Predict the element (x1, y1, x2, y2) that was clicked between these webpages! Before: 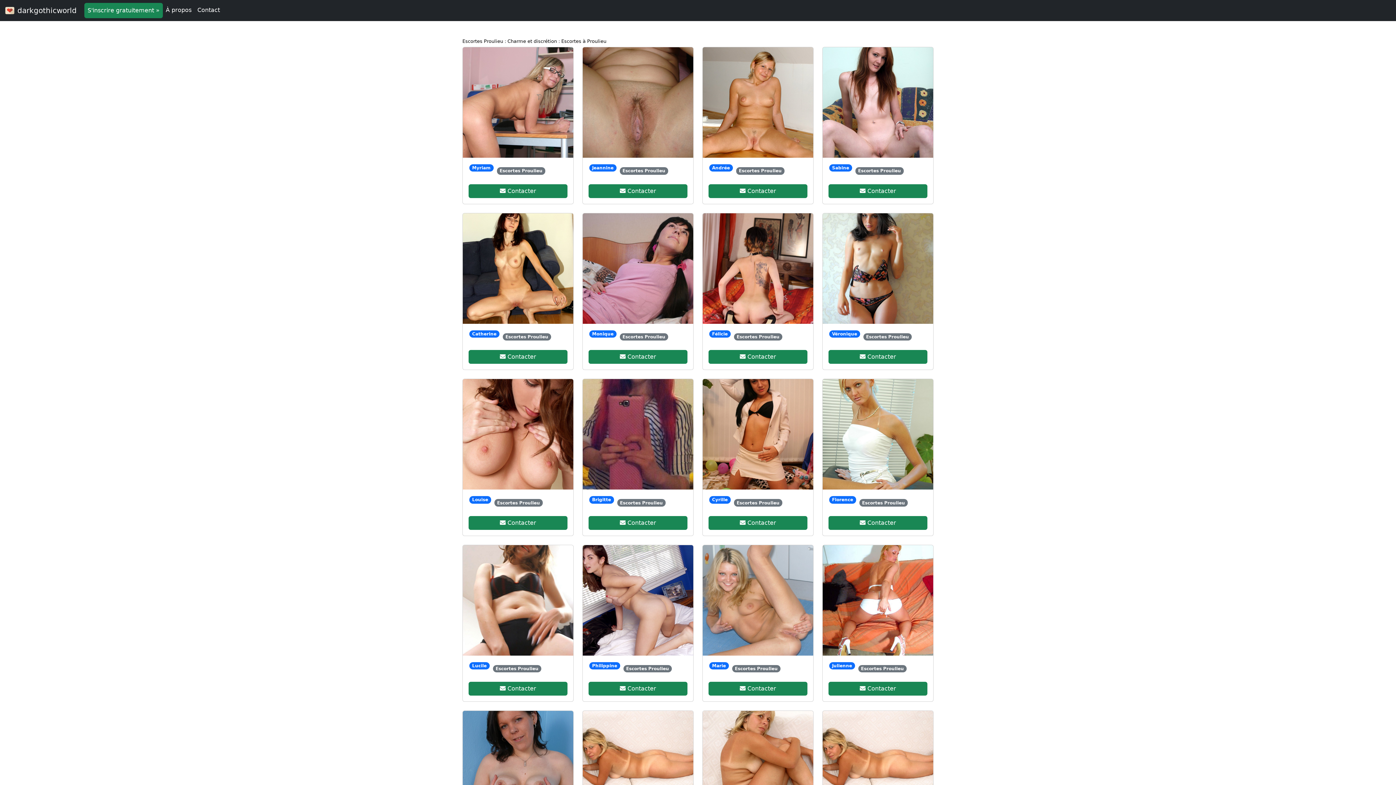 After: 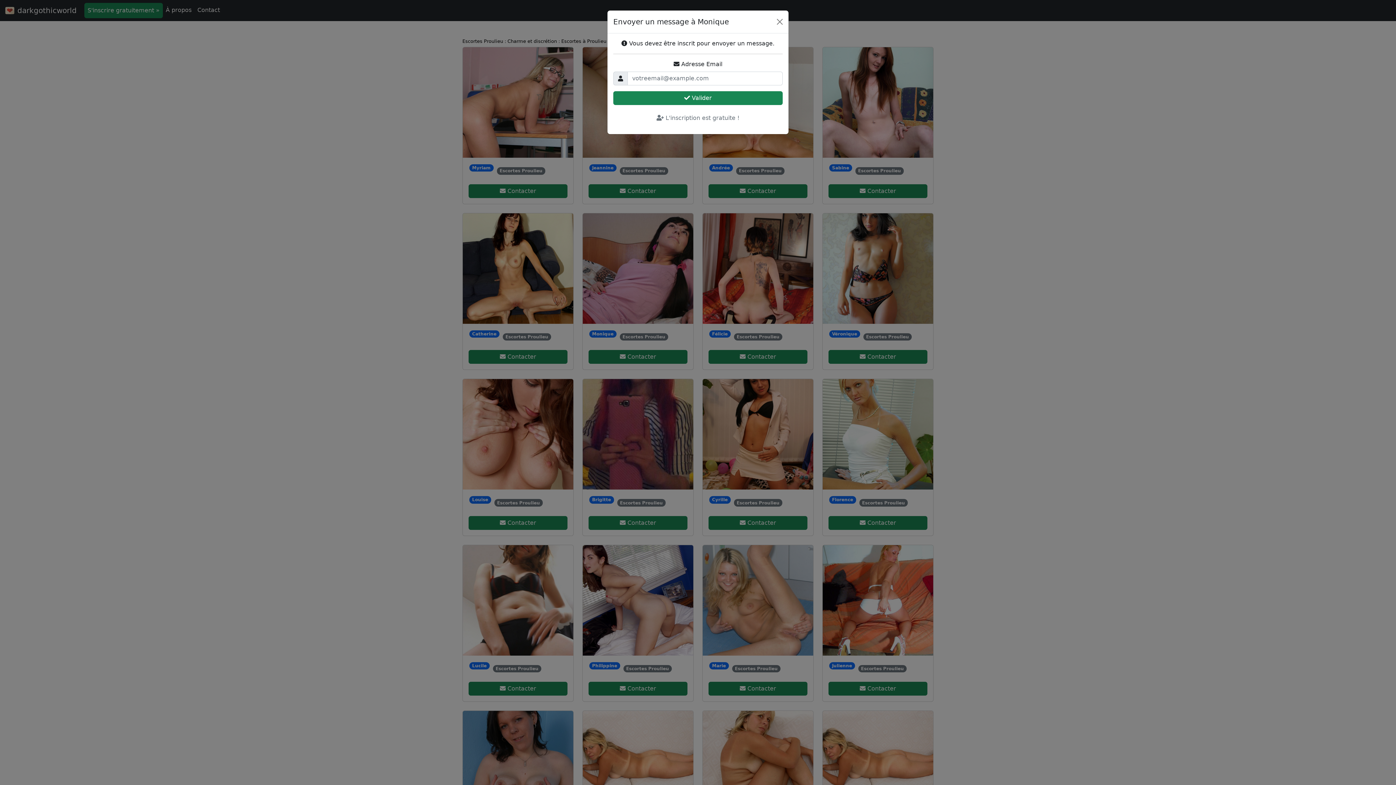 Action: bbox: (588, 350, 687, 364) label:  Contacter